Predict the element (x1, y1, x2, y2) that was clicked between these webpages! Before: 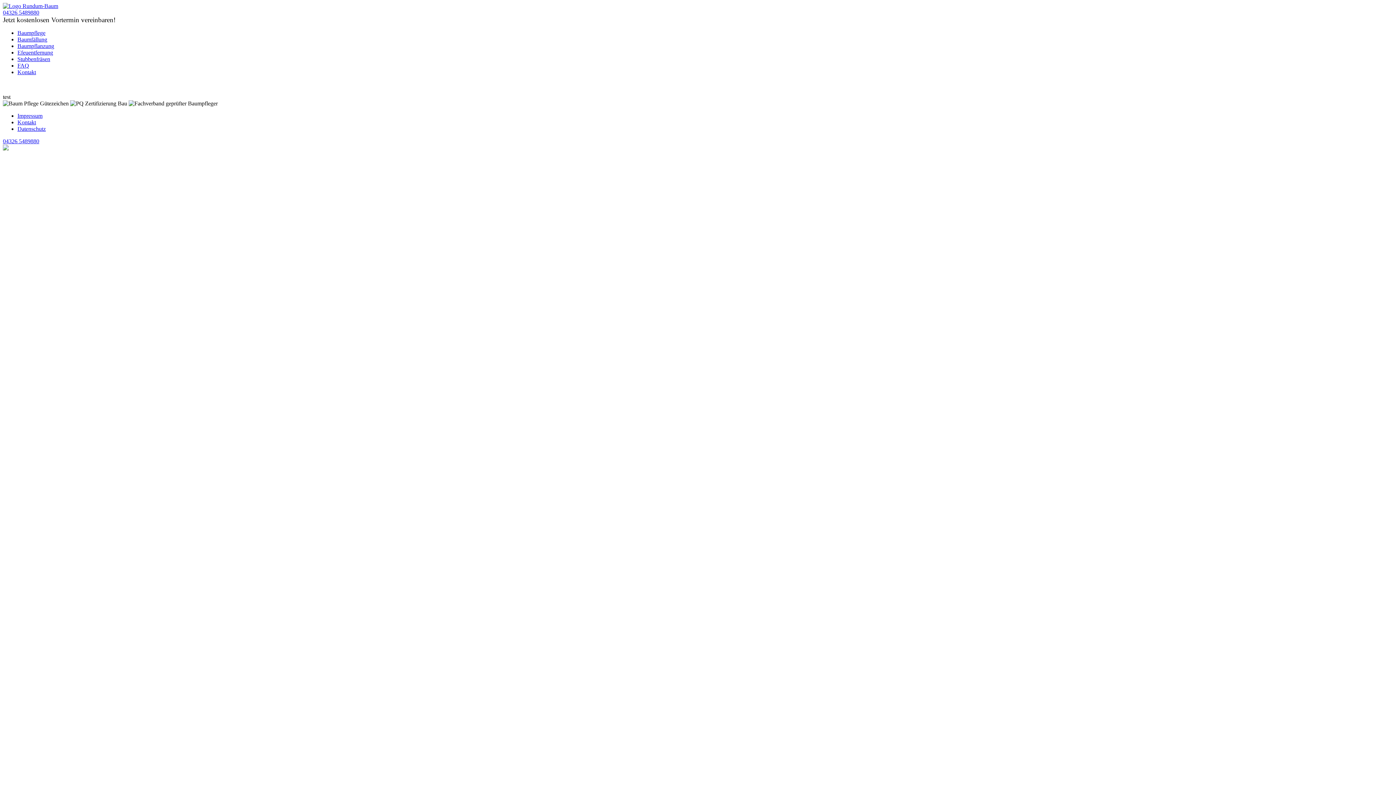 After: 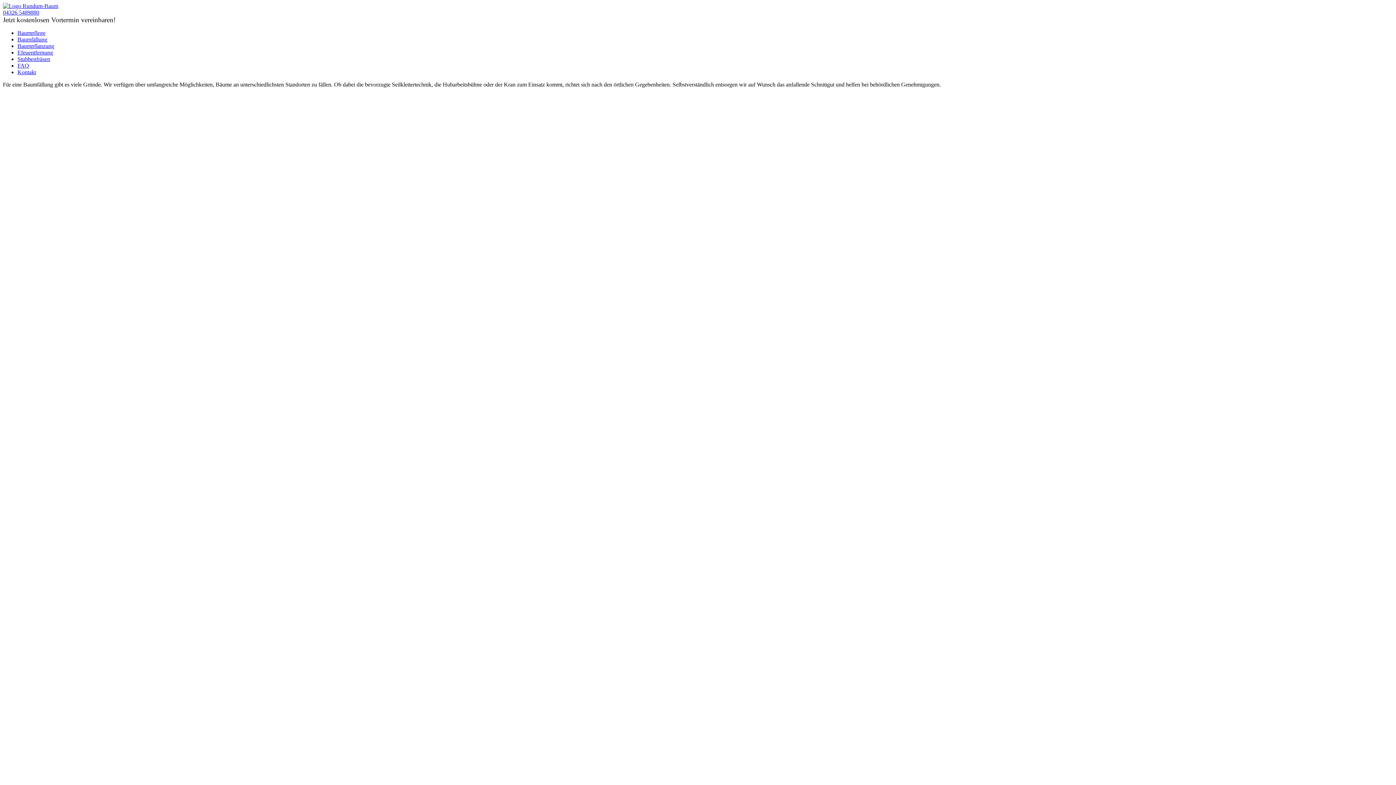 Action: bbox: (17, 36, 47, 42) label: Baumfällung